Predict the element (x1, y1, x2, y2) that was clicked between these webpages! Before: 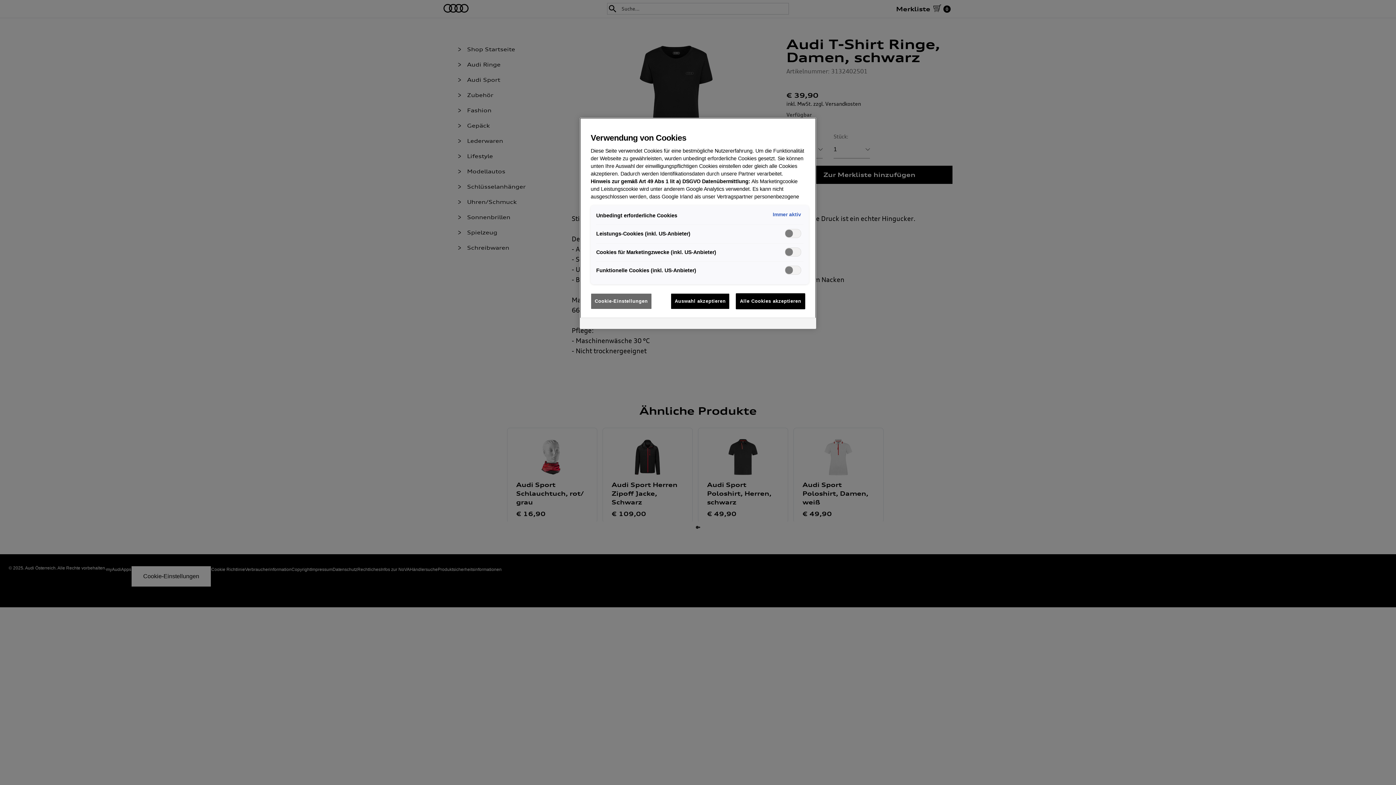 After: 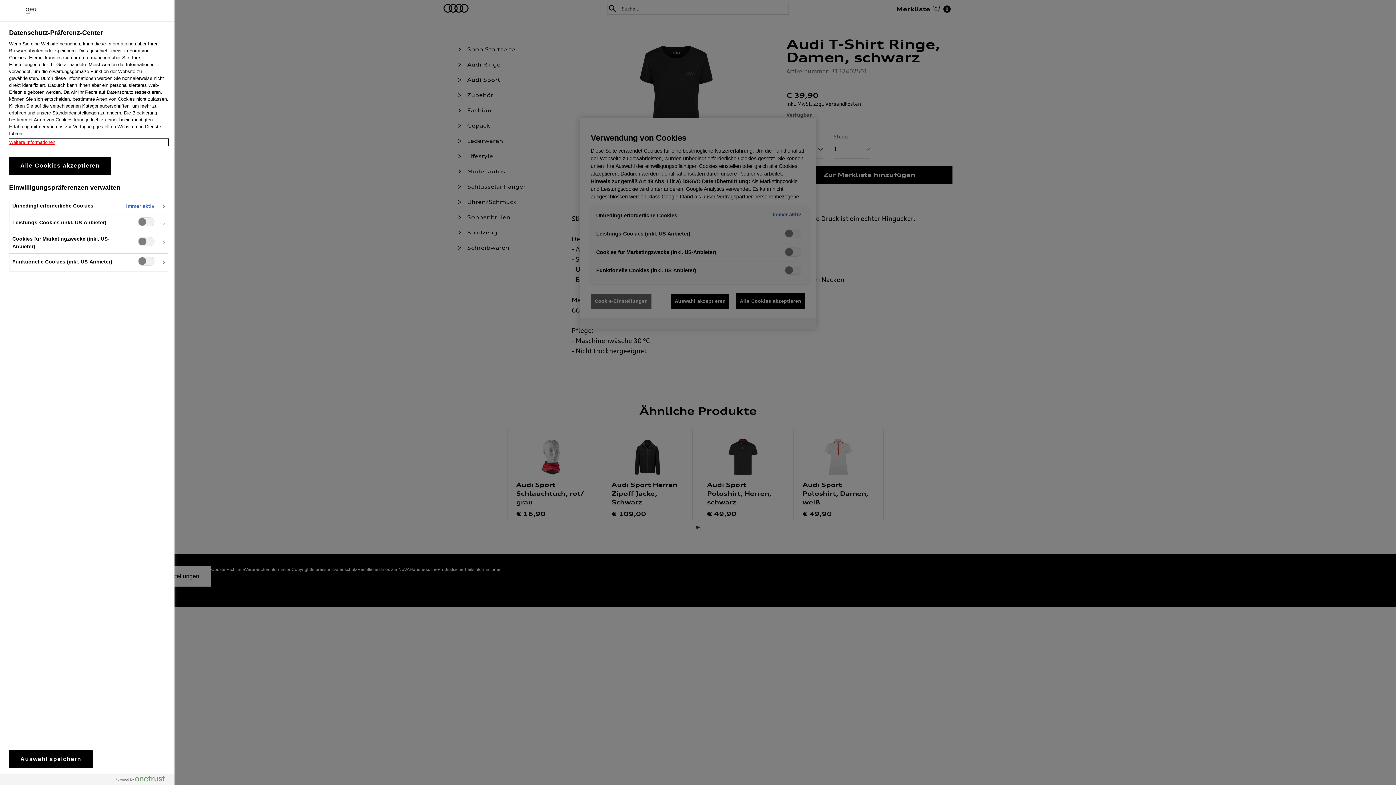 Action: label: Cookie-Einstellungen bbox: (590, 293, 652, 309)